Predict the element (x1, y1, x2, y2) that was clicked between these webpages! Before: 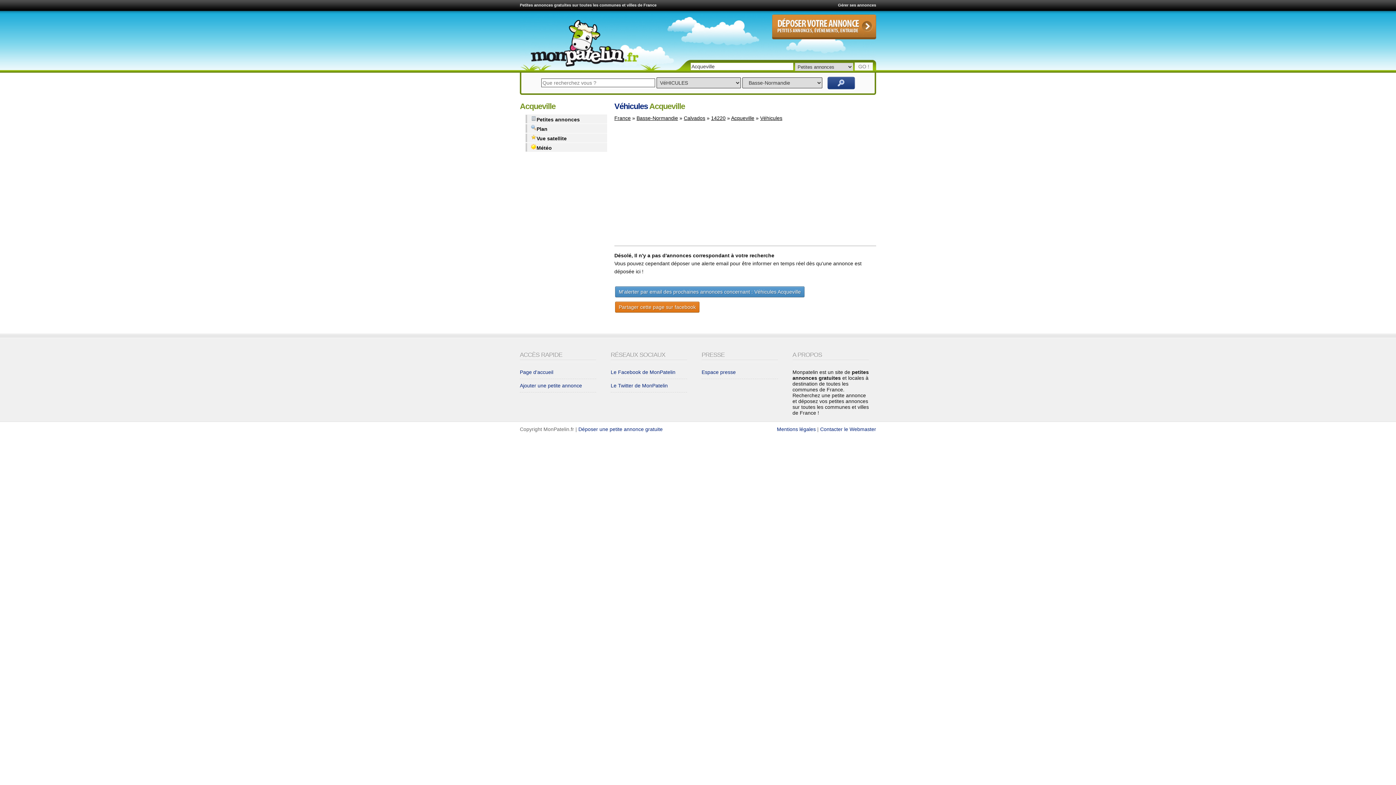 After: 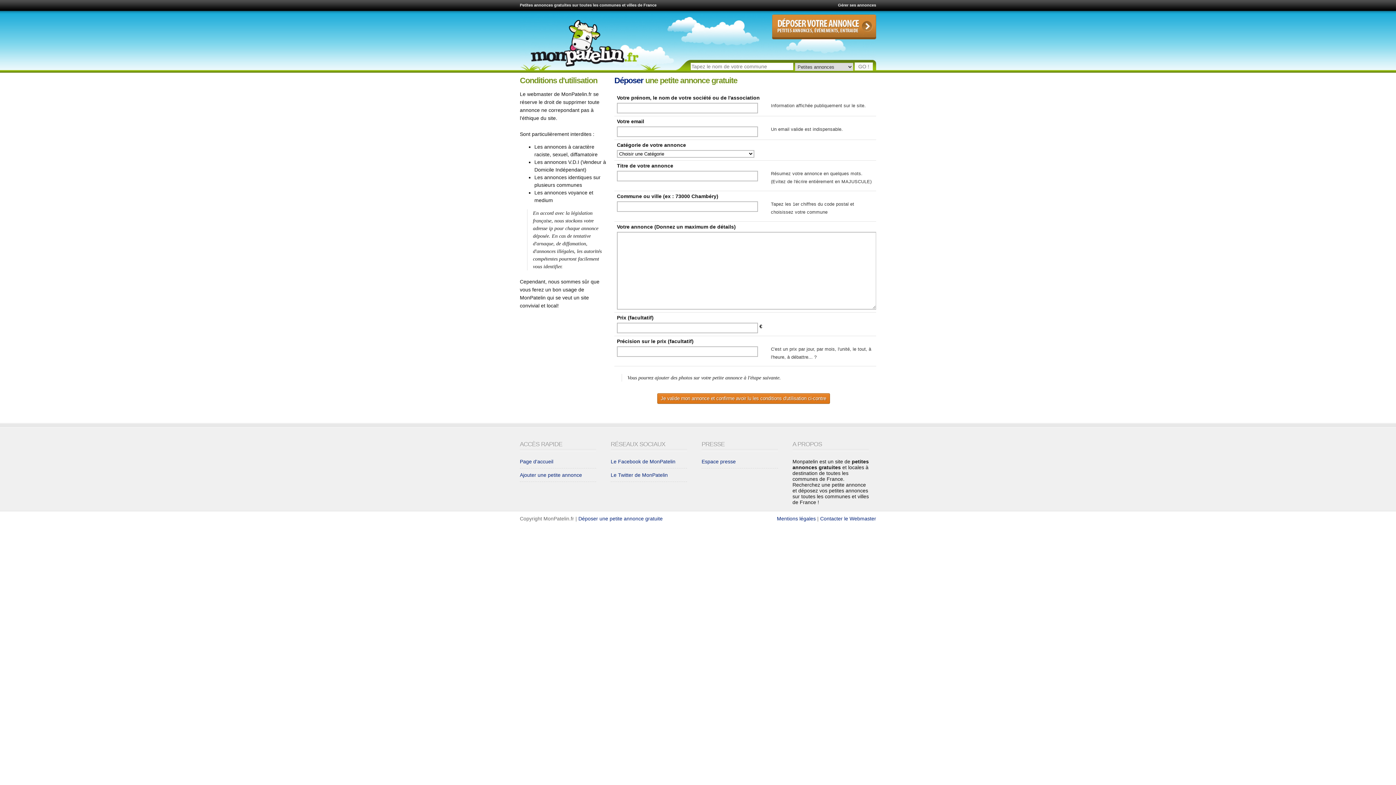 Action: label: Ajouter une petite annonce bbox: (520, 382, 582, 388)